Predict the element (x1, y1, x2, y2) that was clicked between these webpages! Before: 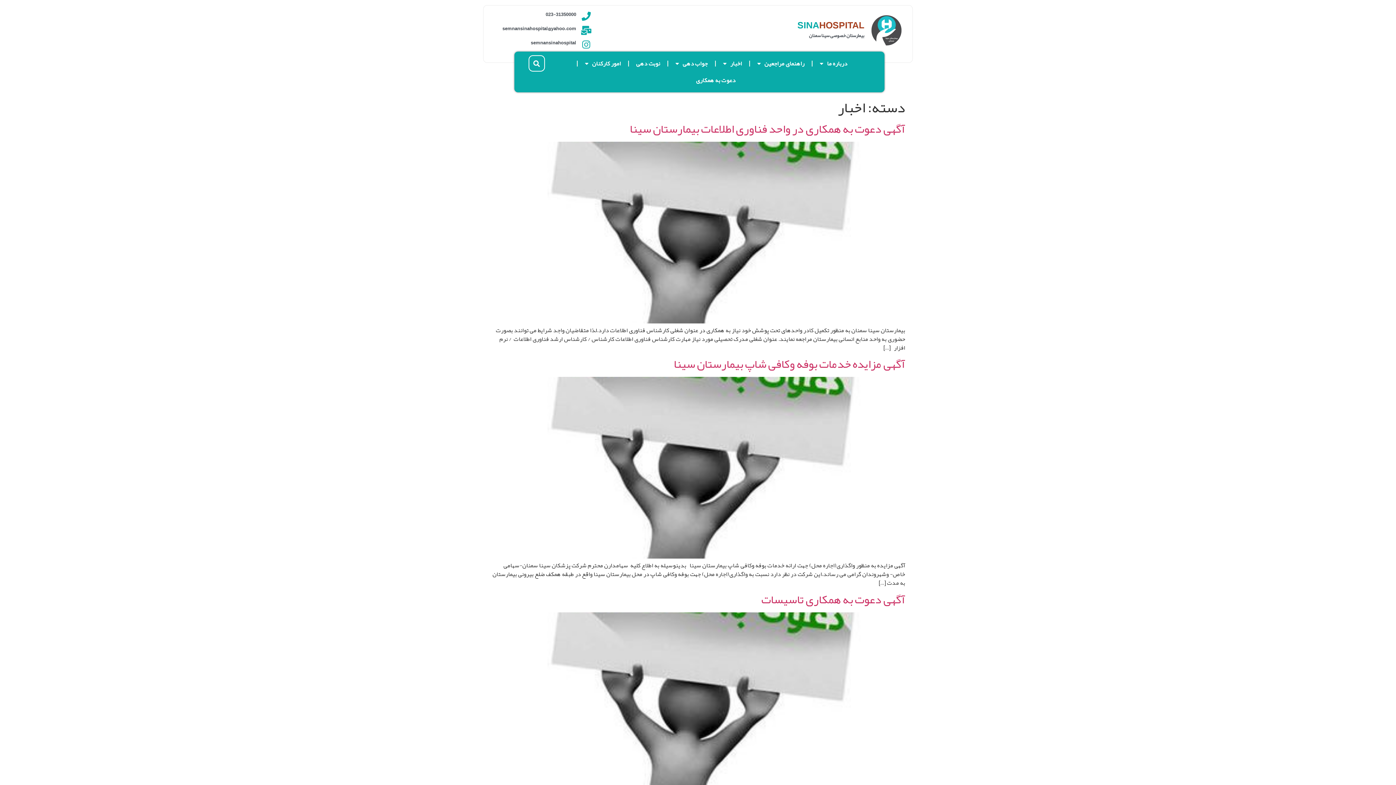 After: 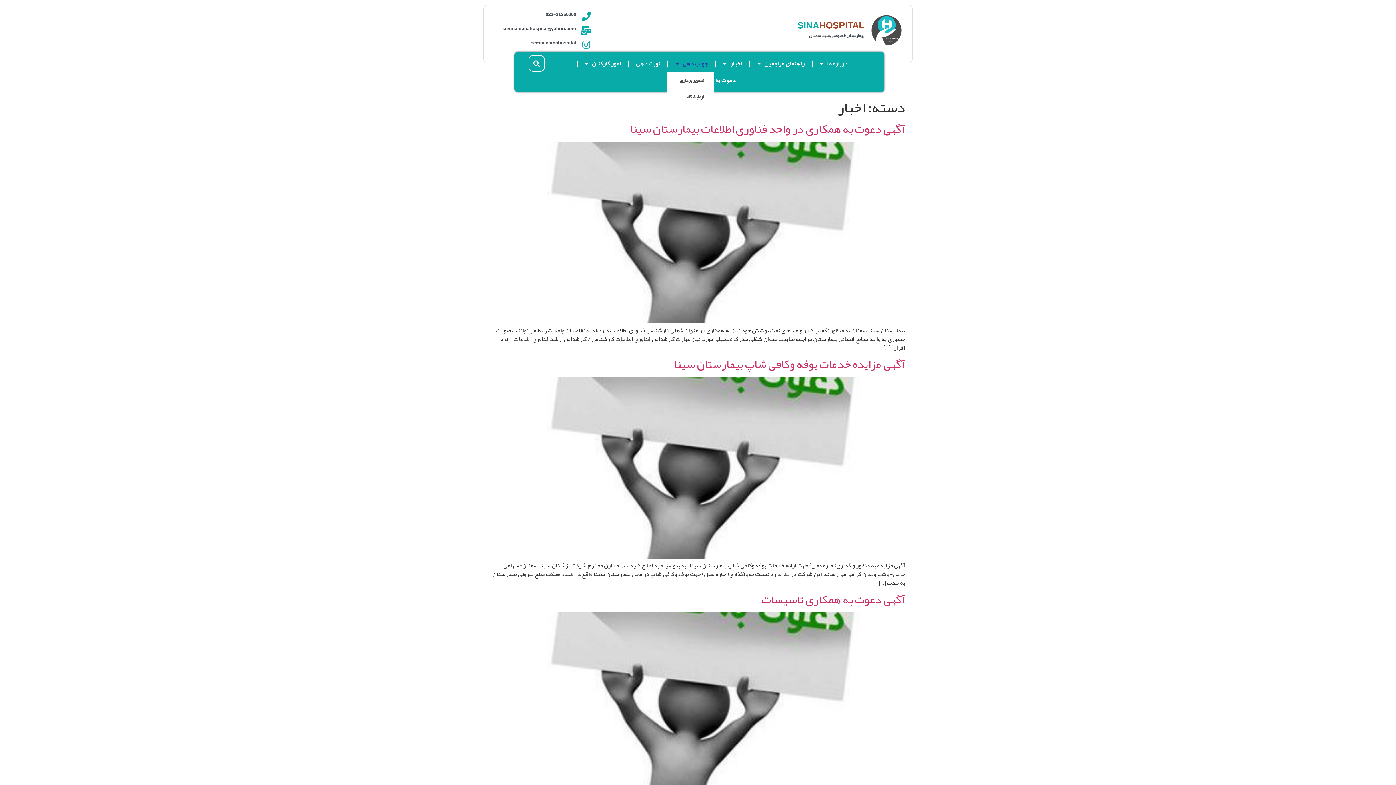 Action: label: جواب دهی bbox: (668, 55, 715, 72)